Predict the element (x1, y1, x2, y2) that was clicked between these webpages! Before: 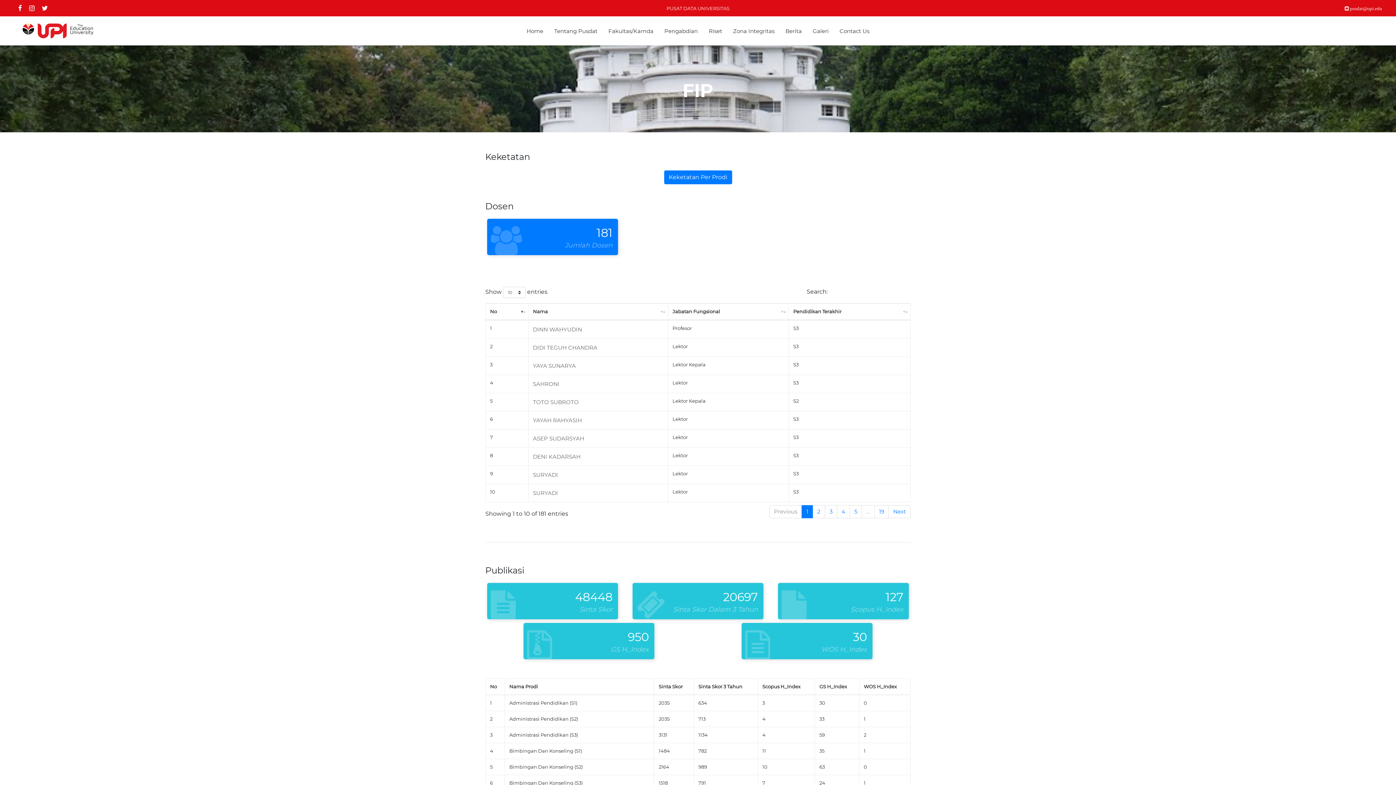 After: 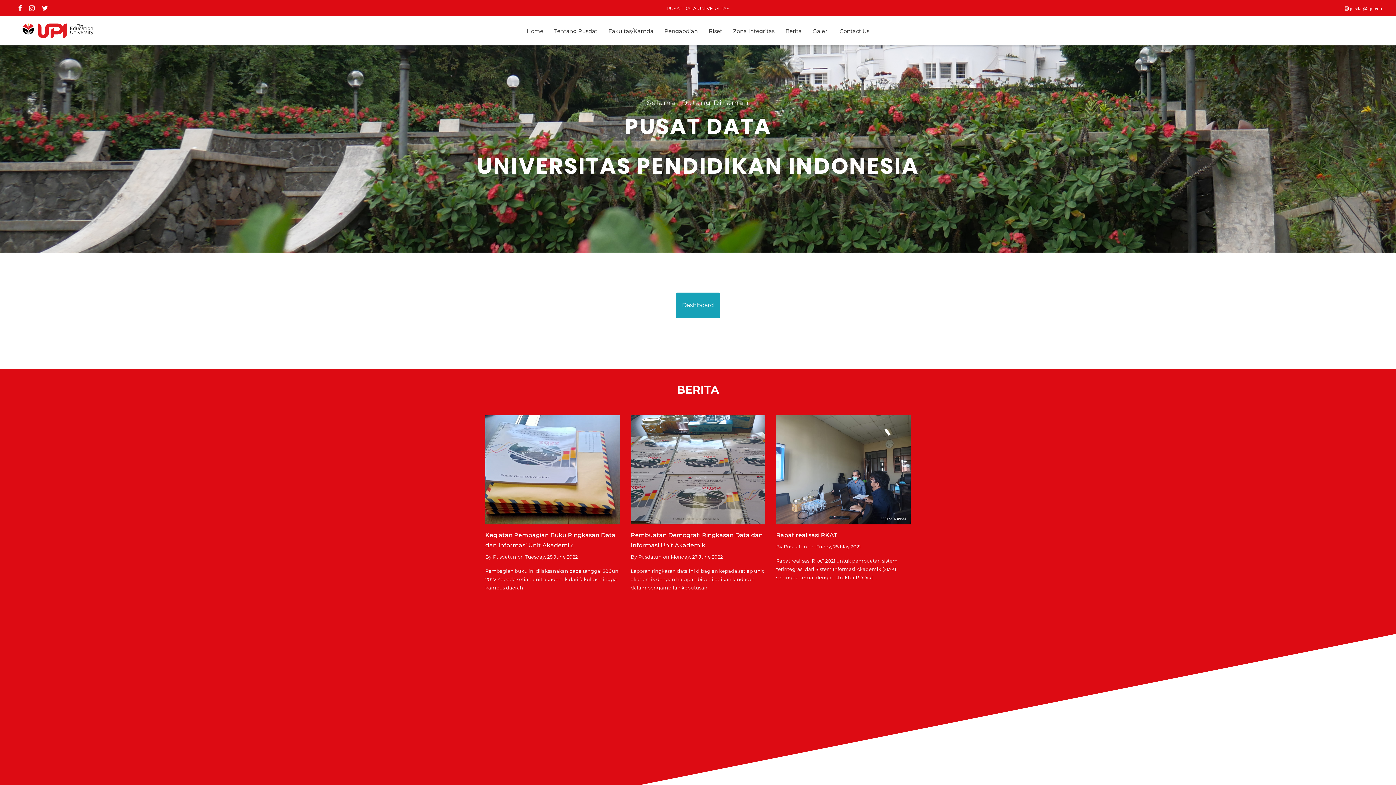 Action: bbox: (526, 27, 543, 34) label: Home